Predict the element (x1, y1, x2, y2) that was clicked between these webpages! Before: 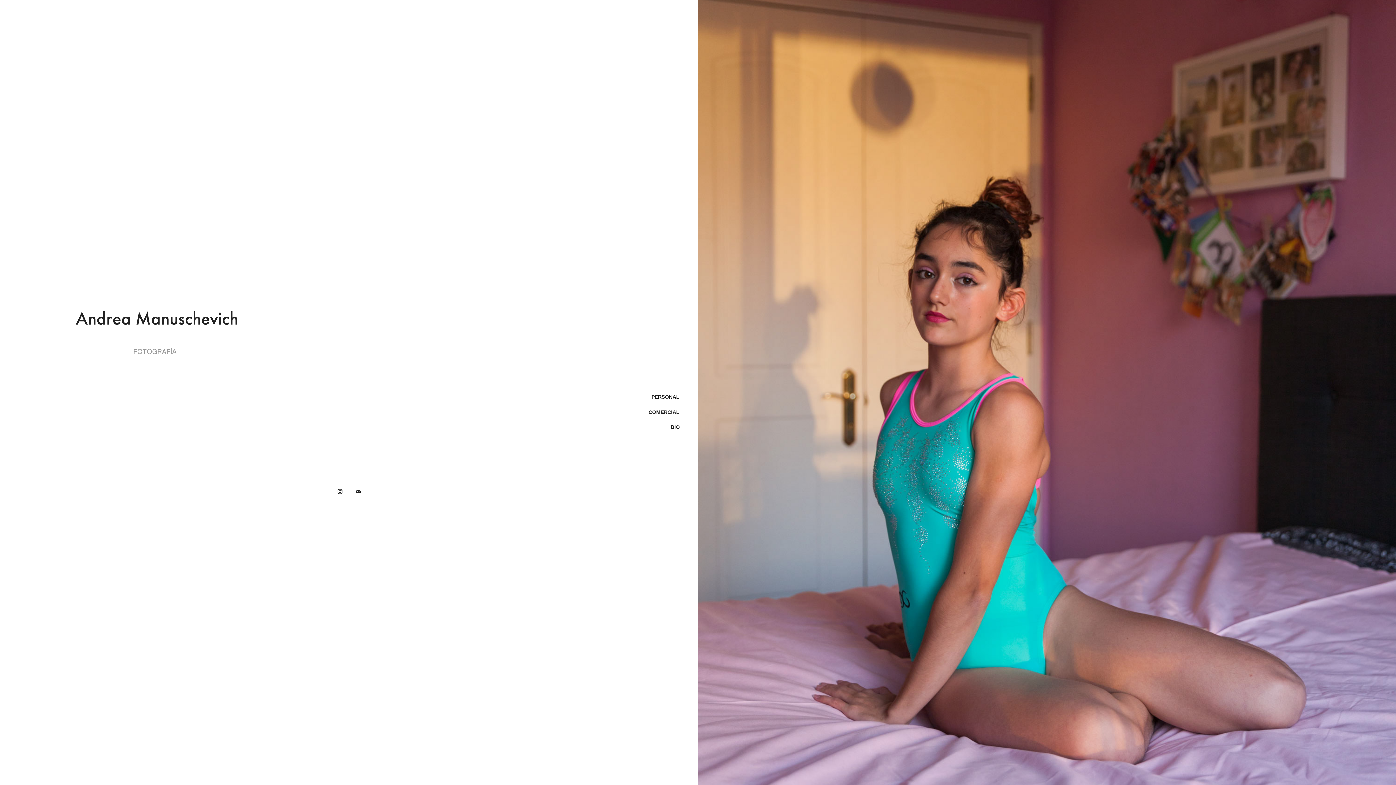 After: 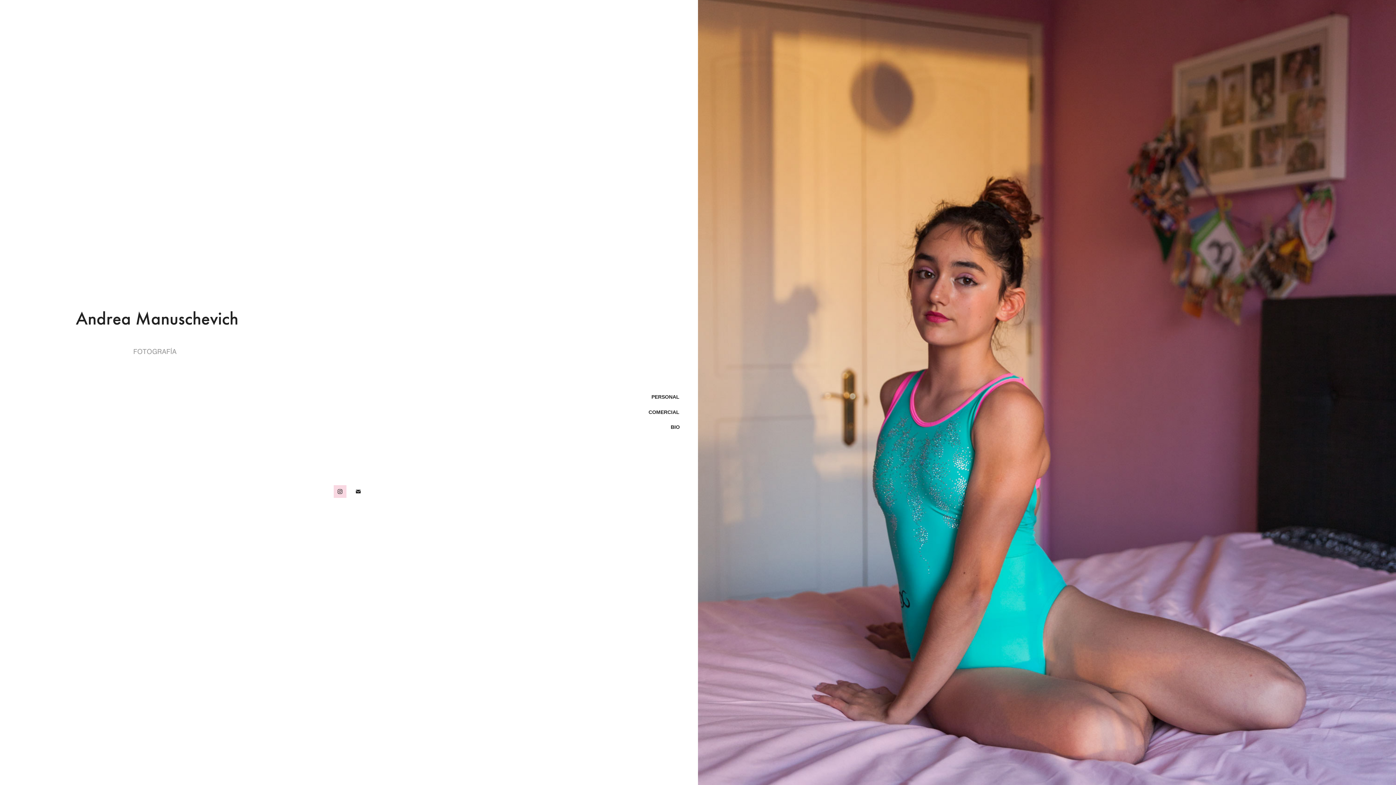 Action: bbox: (333, 485, 346, 498)